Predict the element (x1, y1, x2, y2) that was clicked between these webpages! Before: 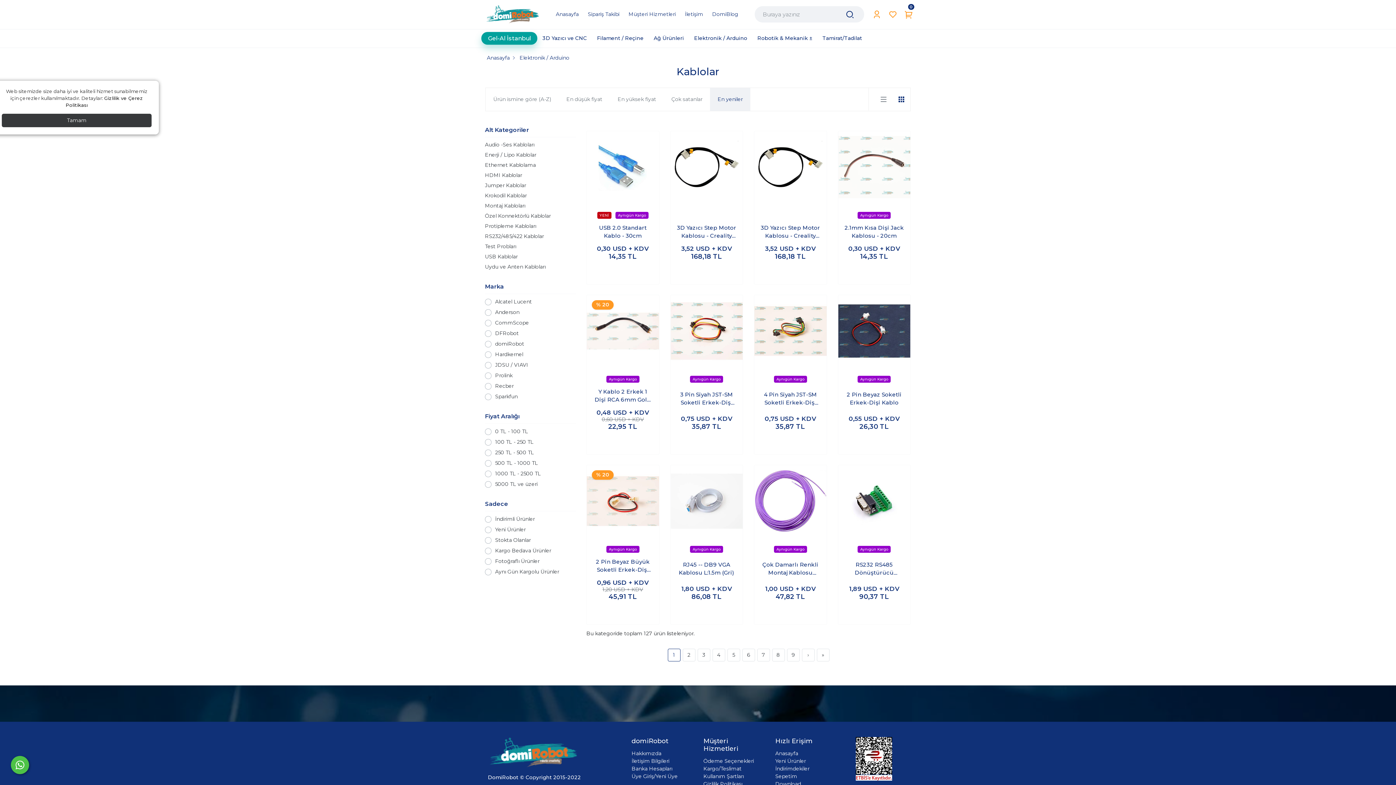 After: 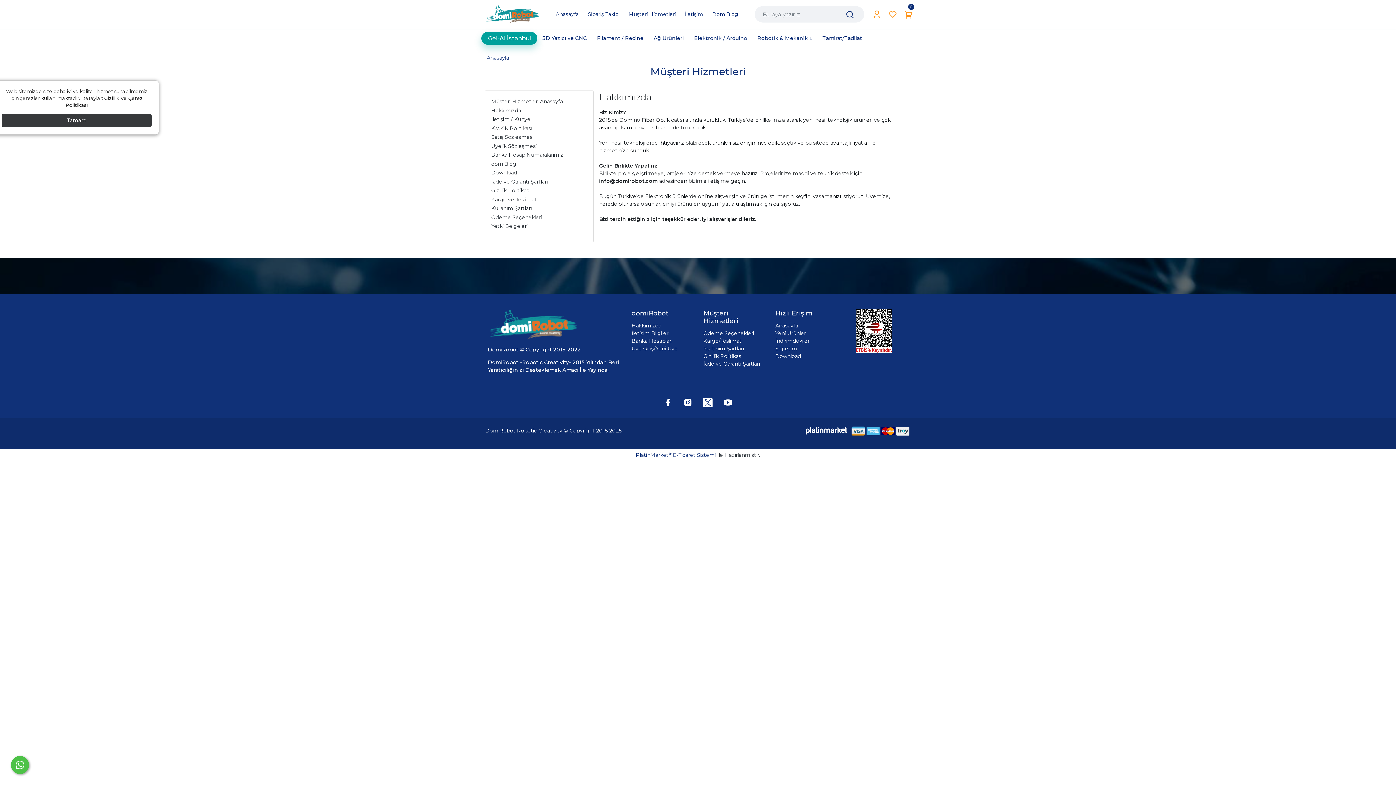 Action: label: Hakkımızda bbox: (631, 750, 661, 757)